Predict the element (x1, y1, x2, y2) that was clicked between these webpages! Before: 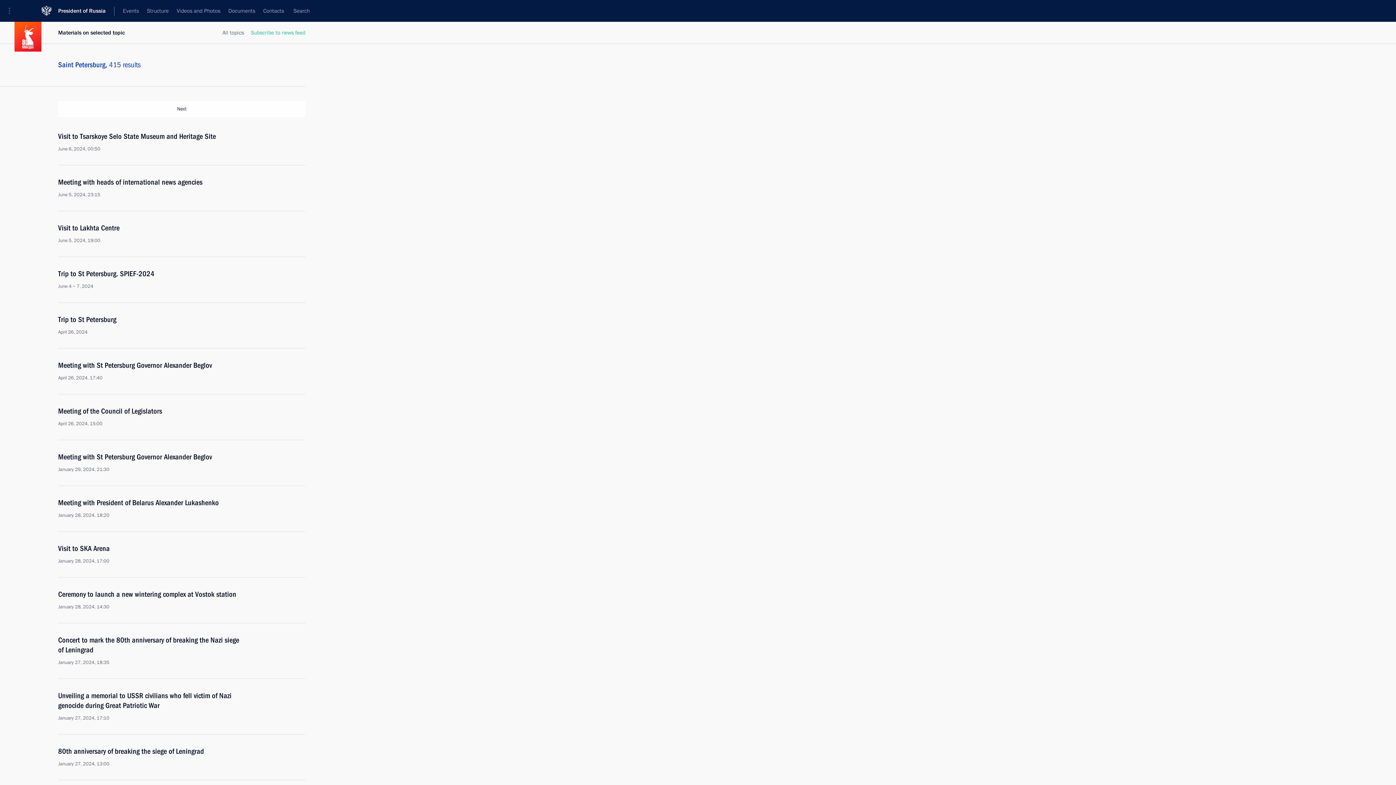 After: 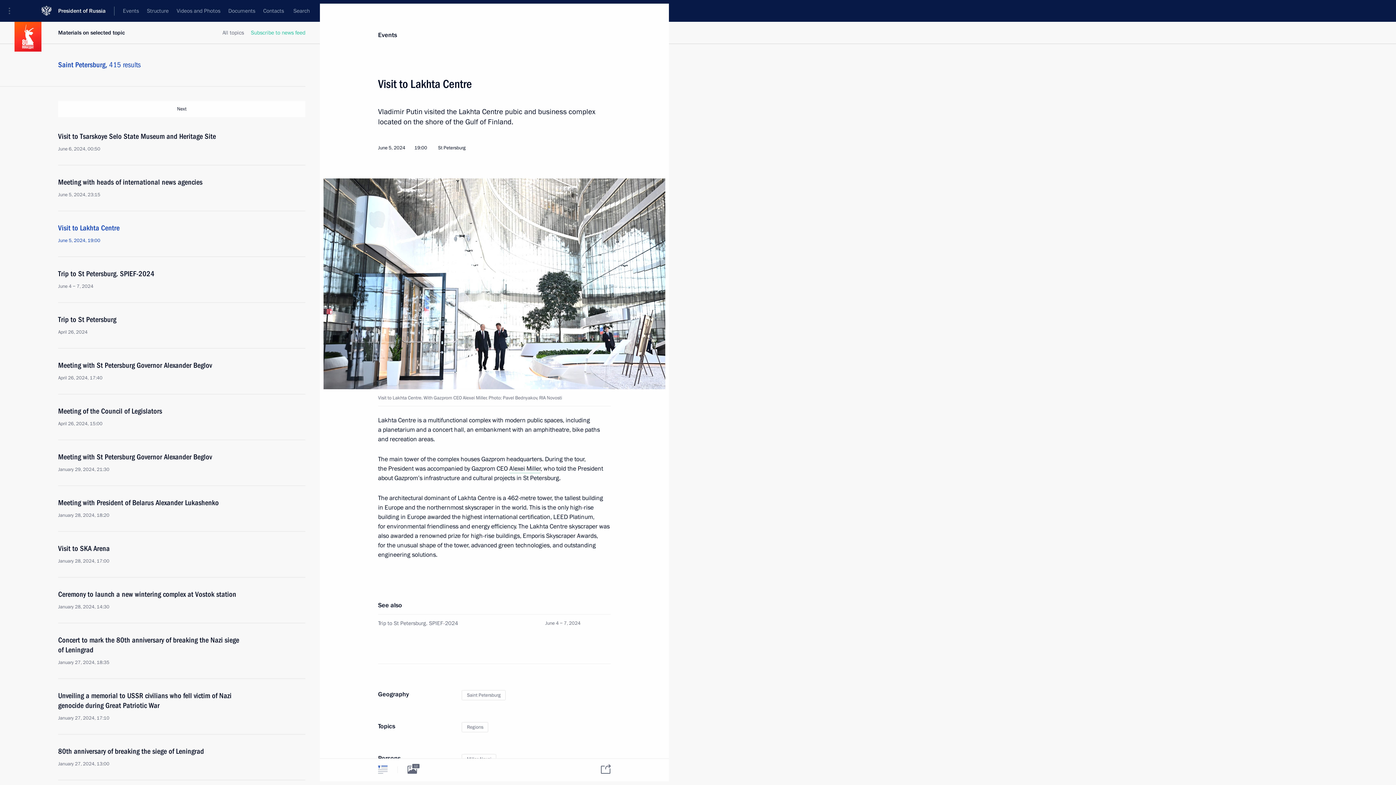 Action: label: Visit to Lakhta Centre
June 5, 2024, 19:00 bbox: (58, 223, 250, 244)